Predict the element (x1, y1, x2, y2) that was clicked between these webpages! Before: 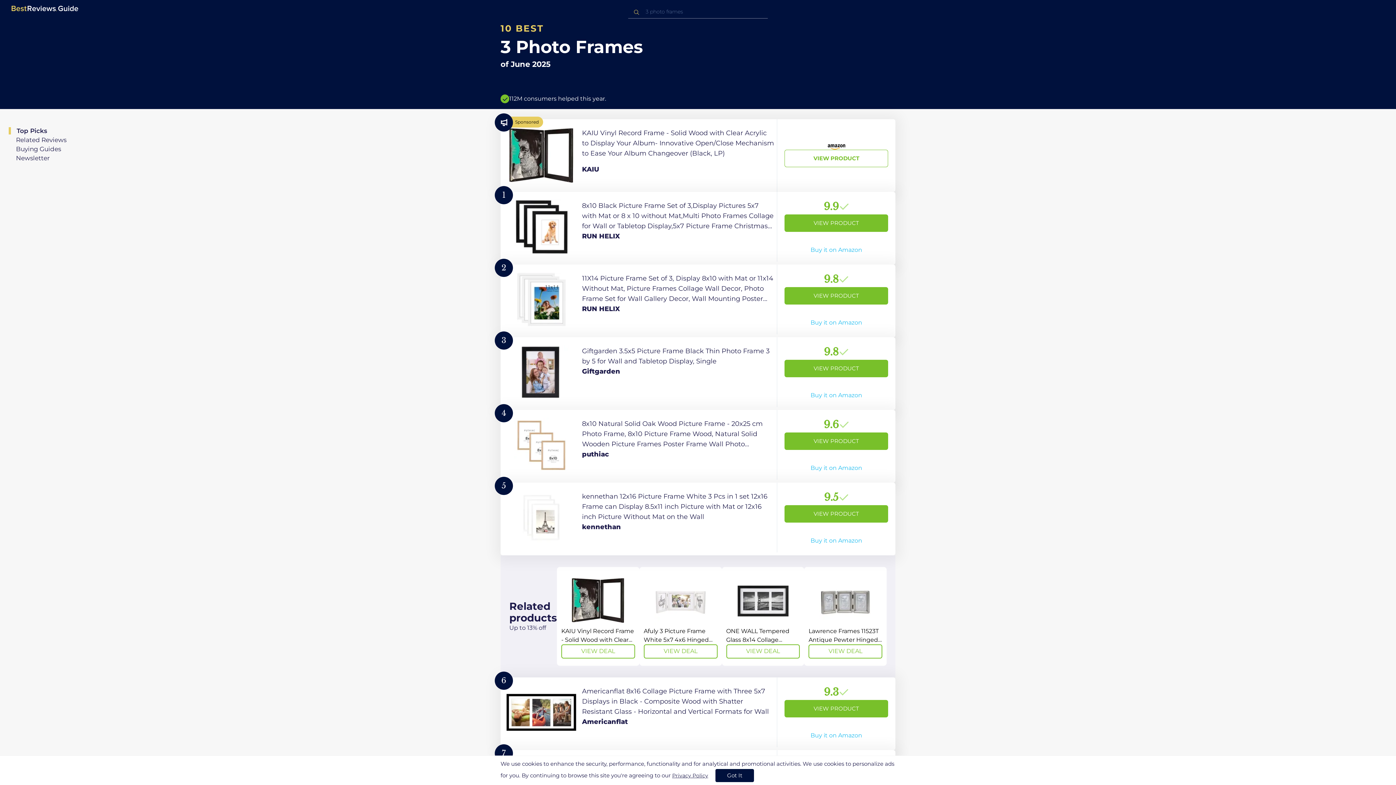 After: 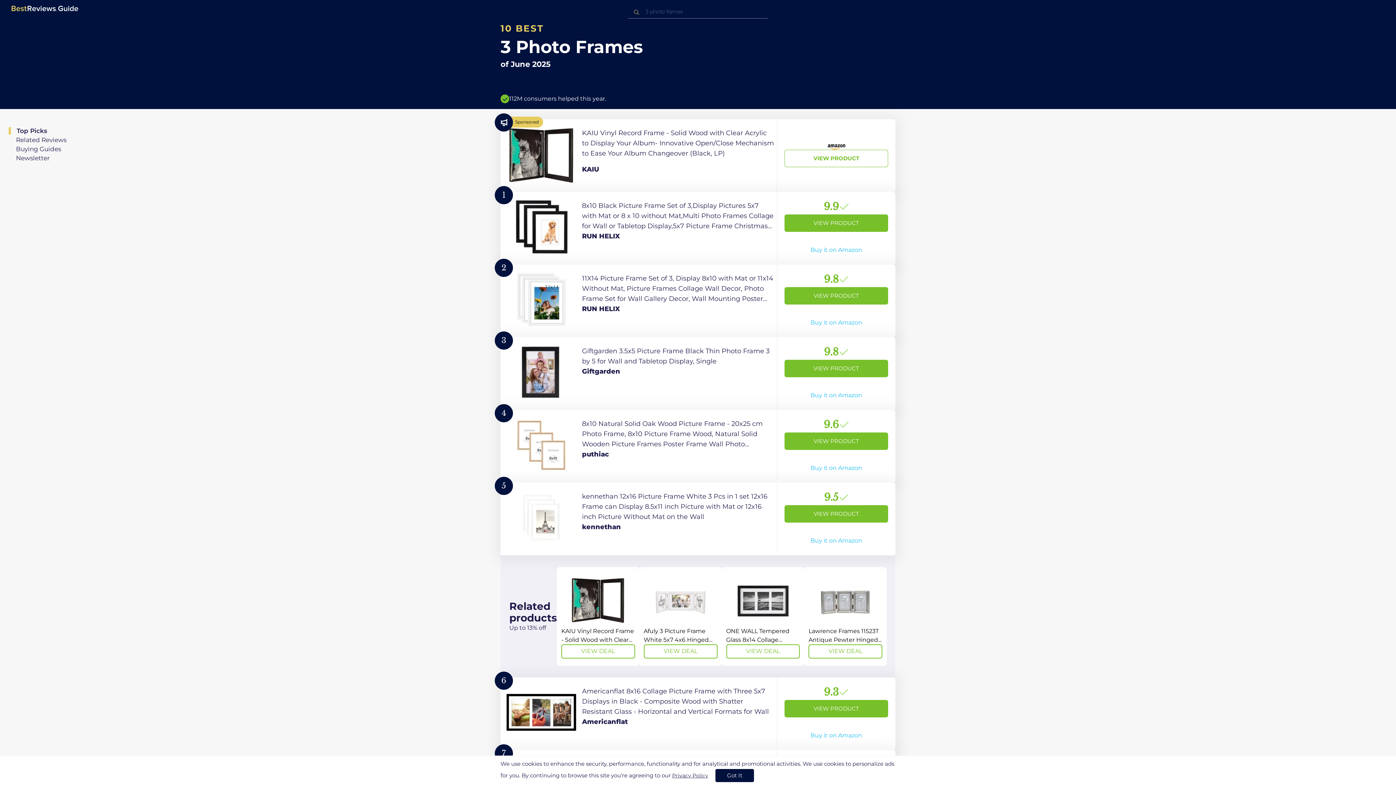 Action: bbox: (722, 567, 804, 666) label: View Deal